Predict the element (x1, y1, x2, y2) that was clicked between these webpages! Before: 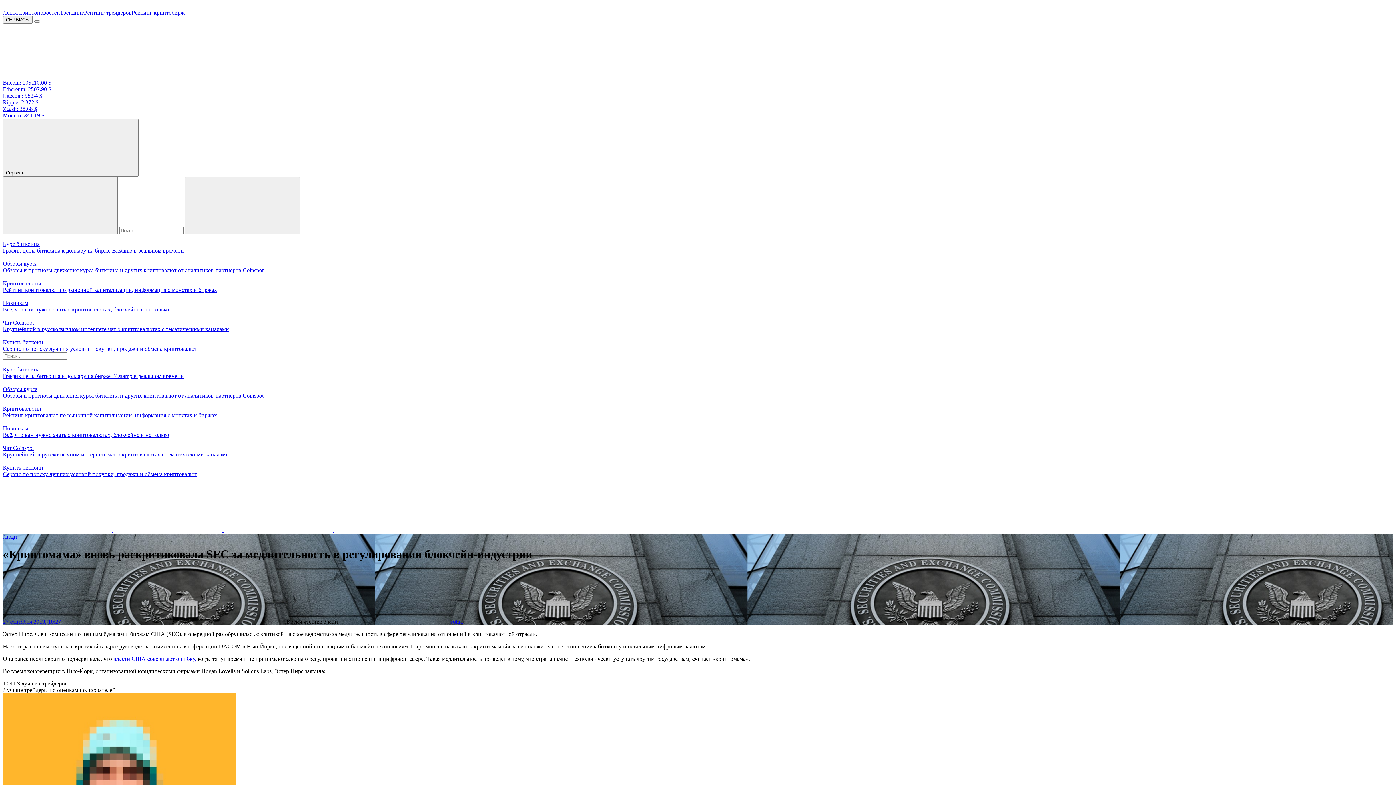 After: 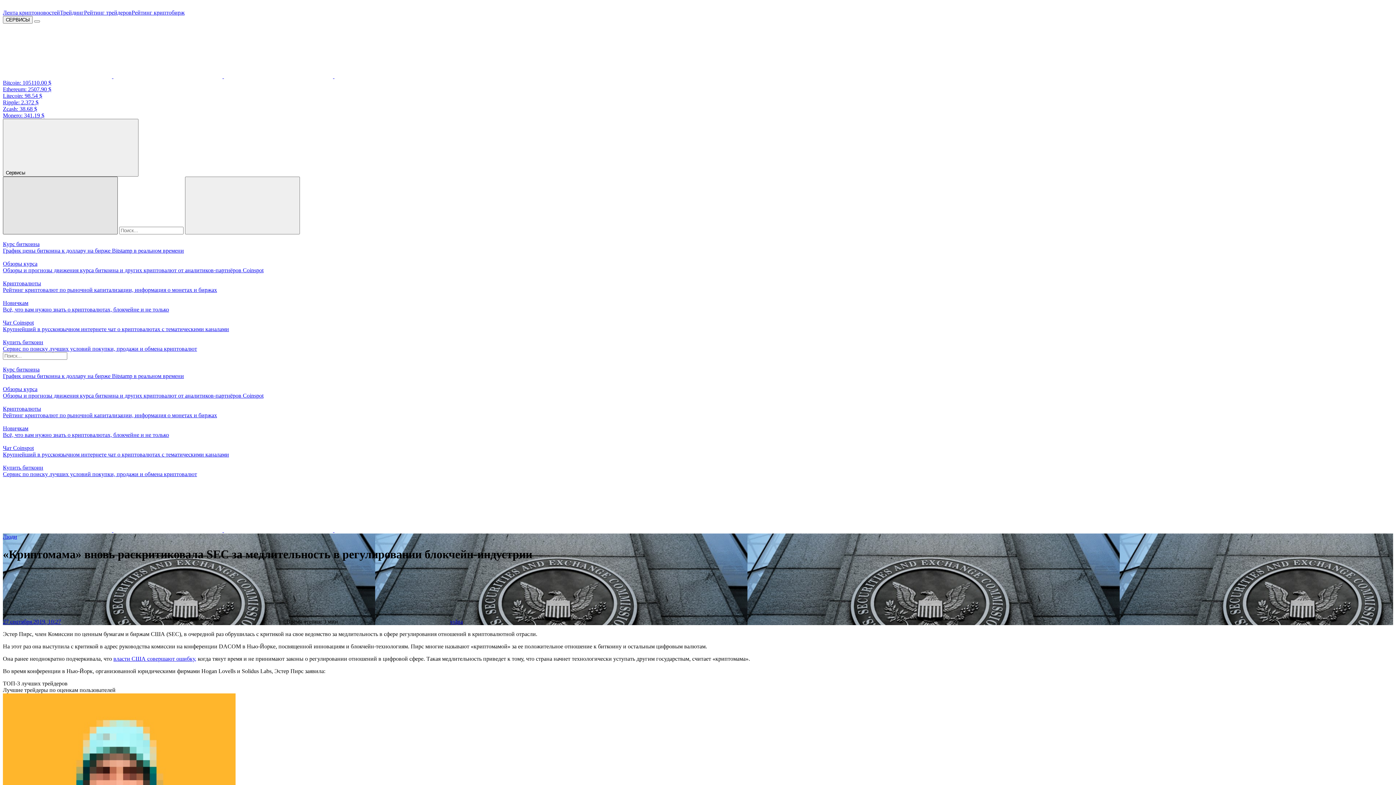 Action: bbox: (2, 176, 117, 234)